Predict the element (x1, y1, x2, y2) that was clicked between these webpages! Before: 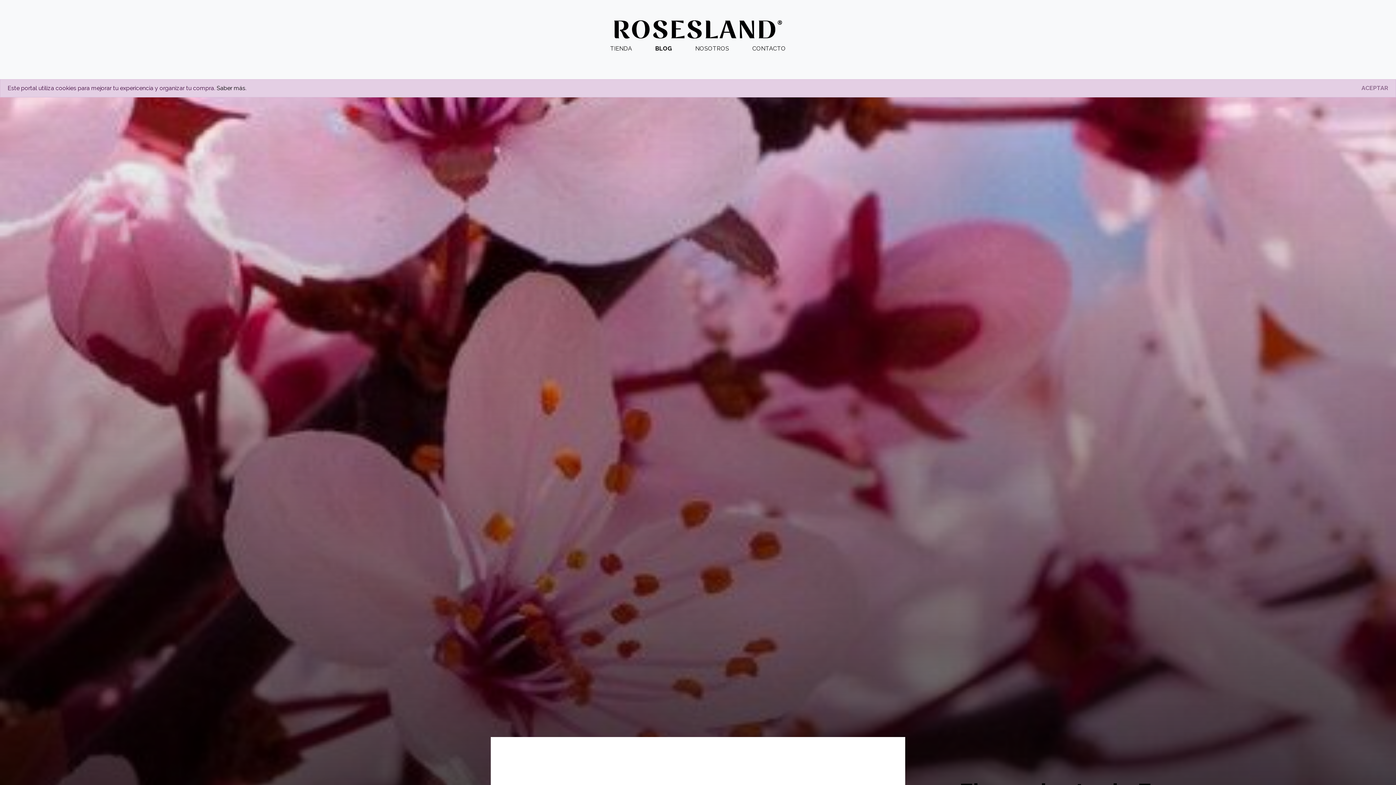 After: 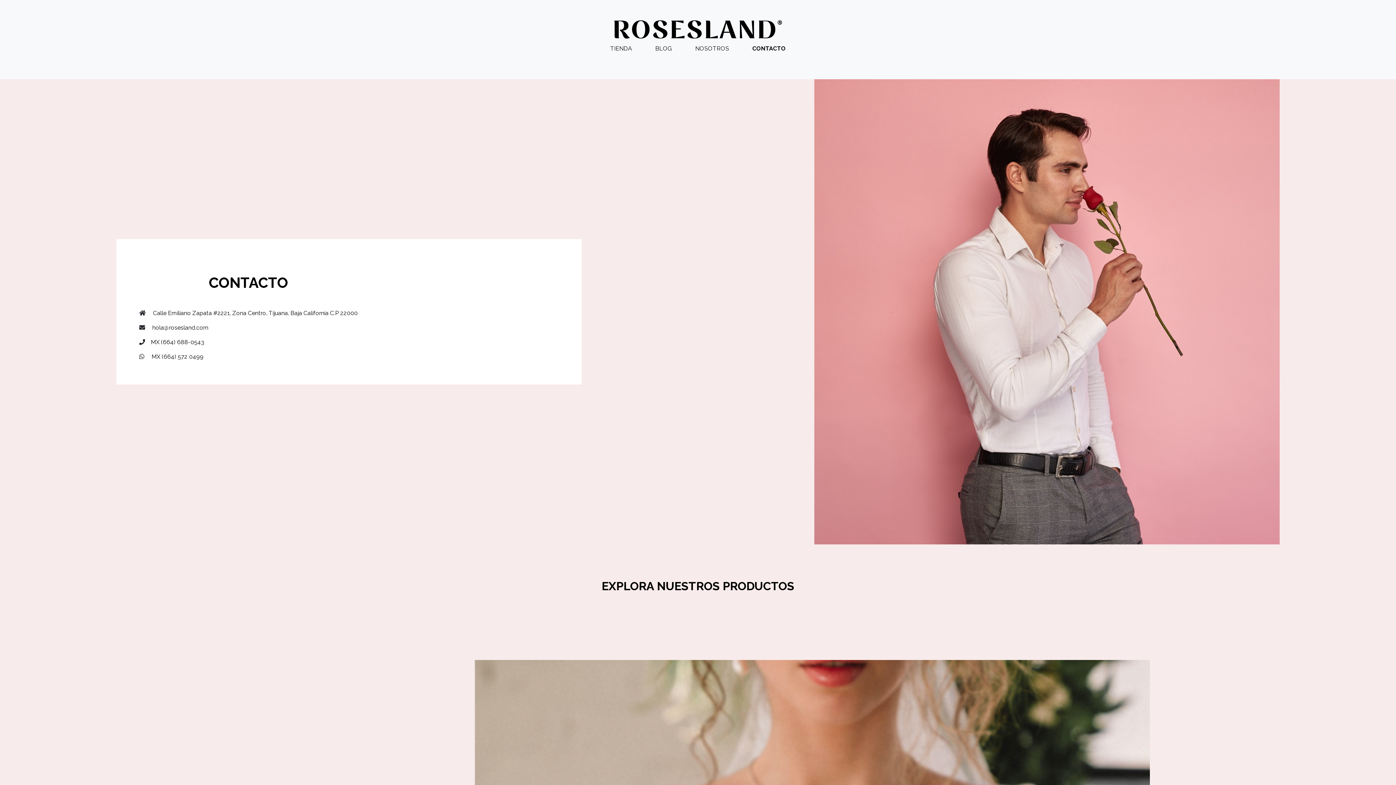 Action: label: CONTACTO bbox: (749, 41, 788, 55)